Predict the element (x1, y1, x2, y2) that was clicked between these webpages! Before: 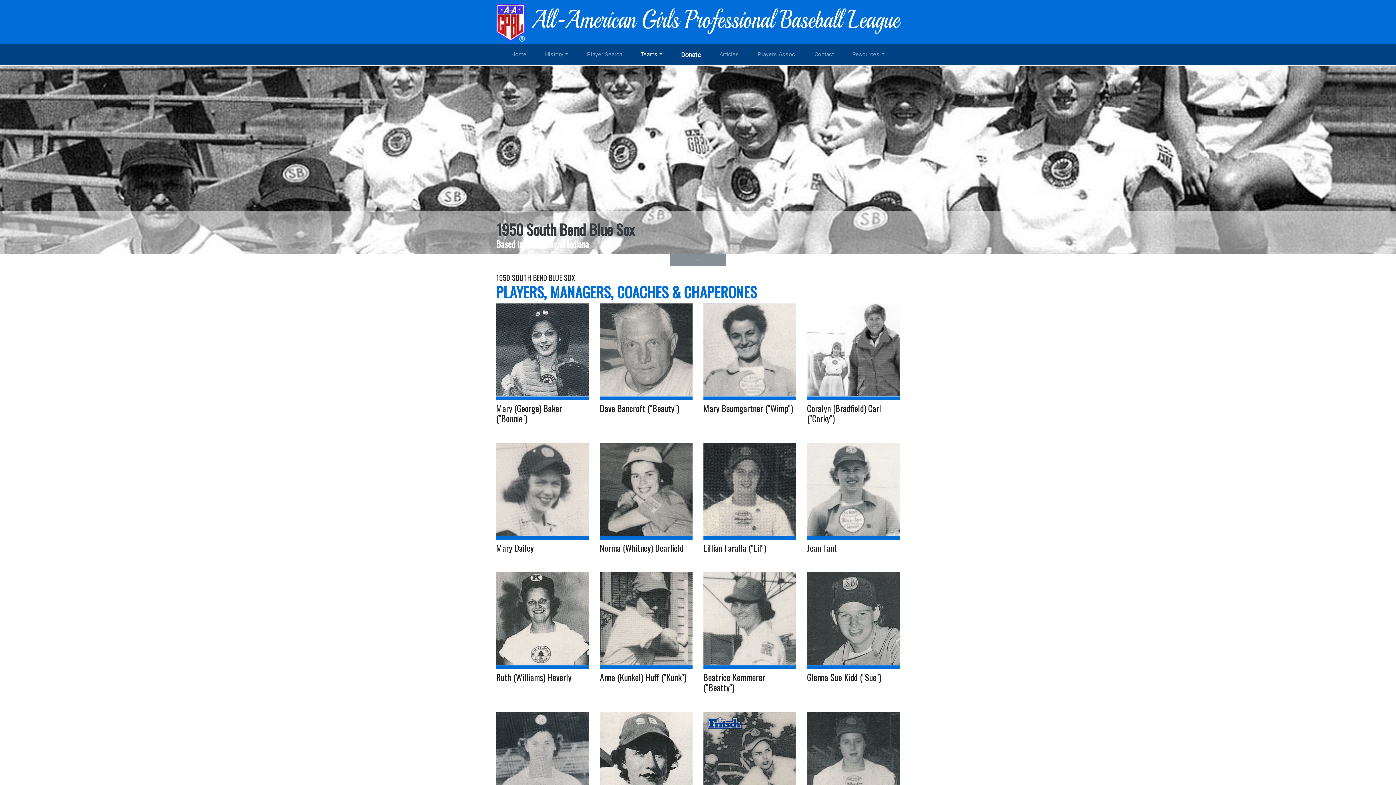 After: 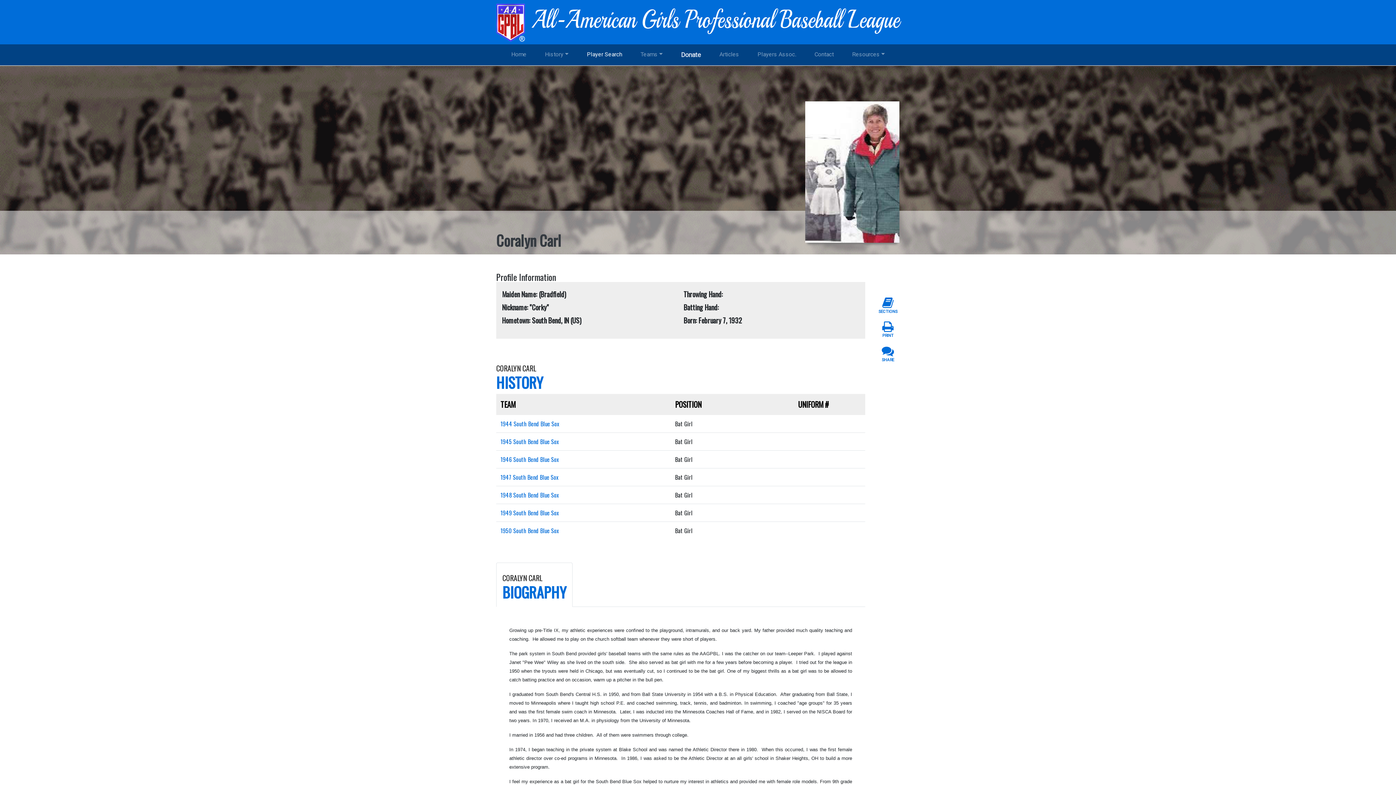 Action: label: Coralyn (Bradfield) Carl ("Corky")
View Profile bbox: (807, 303, 900, 425)